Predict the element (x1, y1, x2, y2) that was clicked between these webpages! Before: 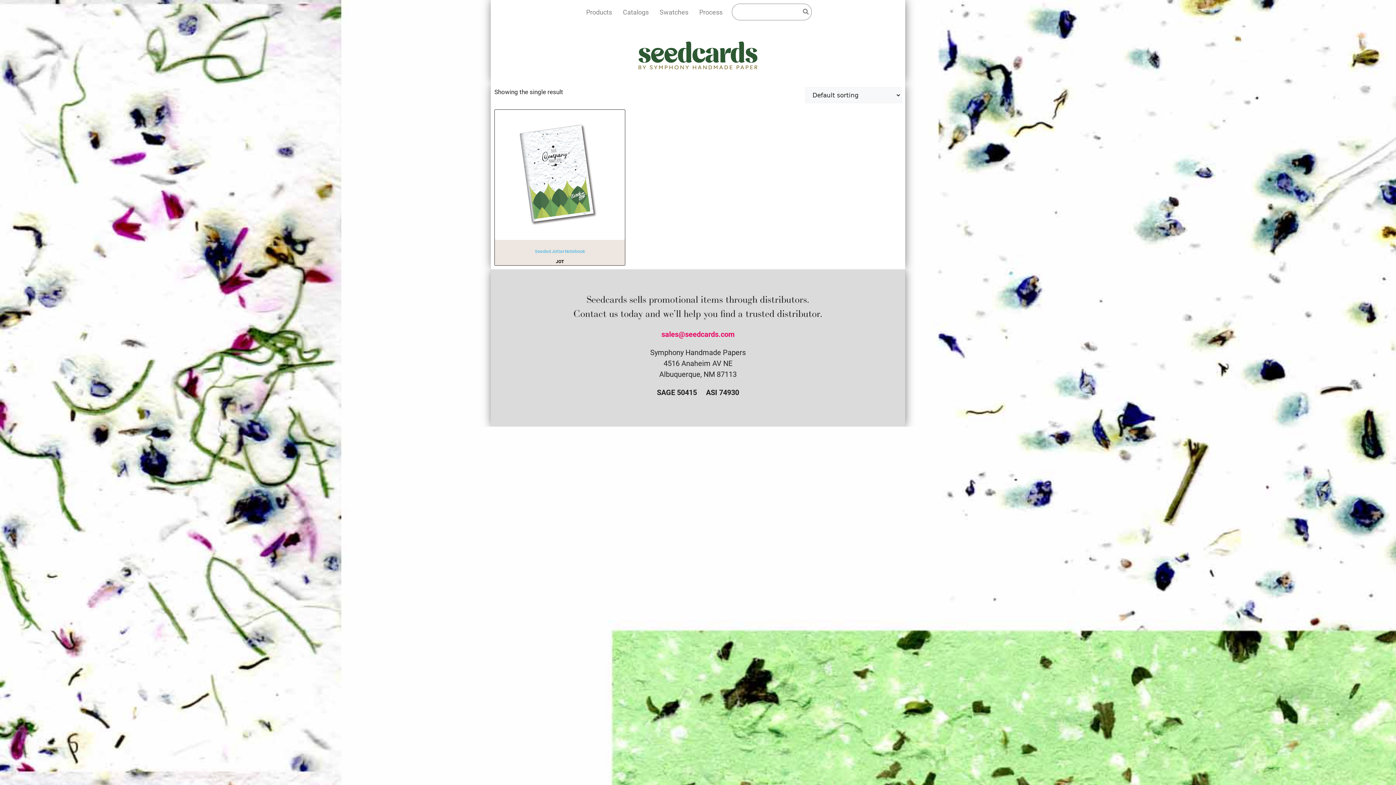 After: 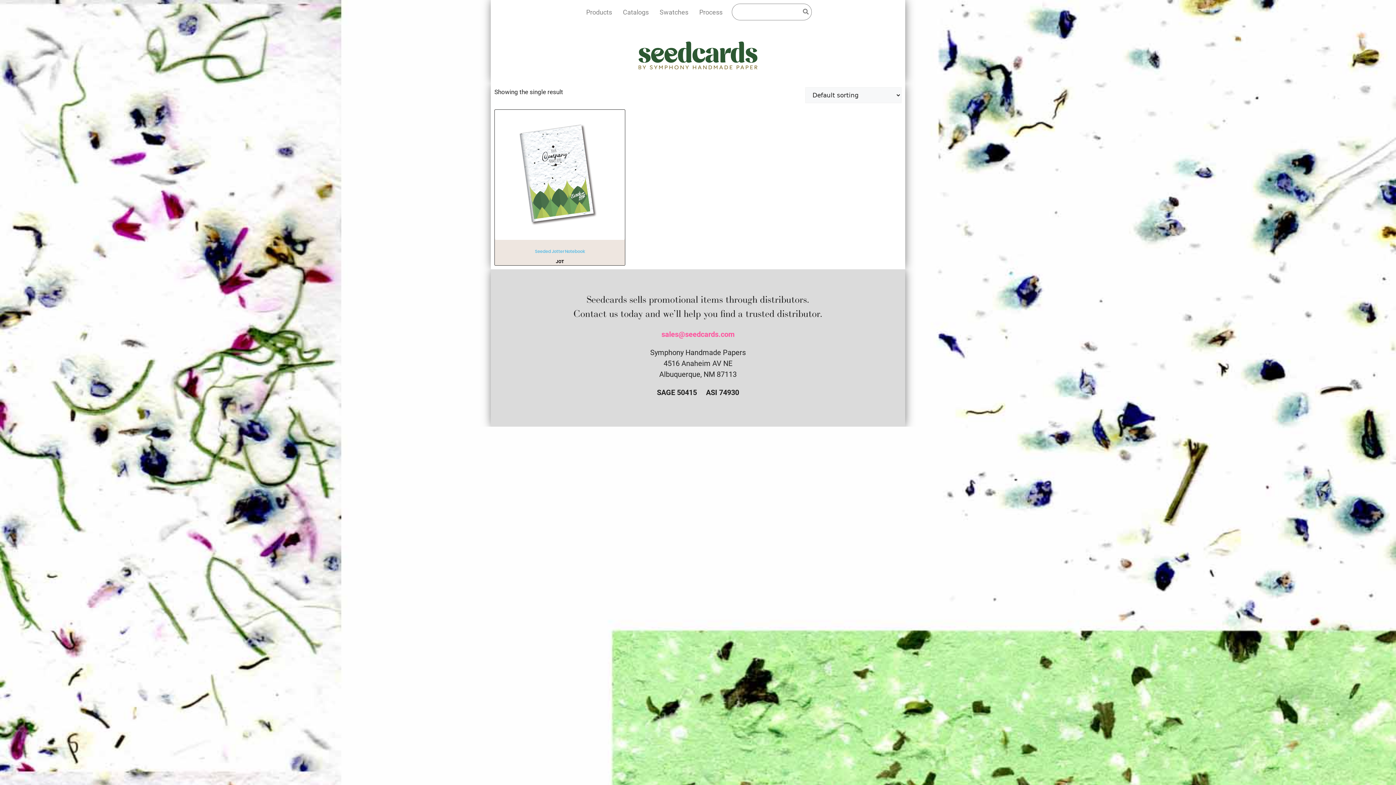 Action: bbox: (661, 329, 734, 339) label: sales@seedcards.com